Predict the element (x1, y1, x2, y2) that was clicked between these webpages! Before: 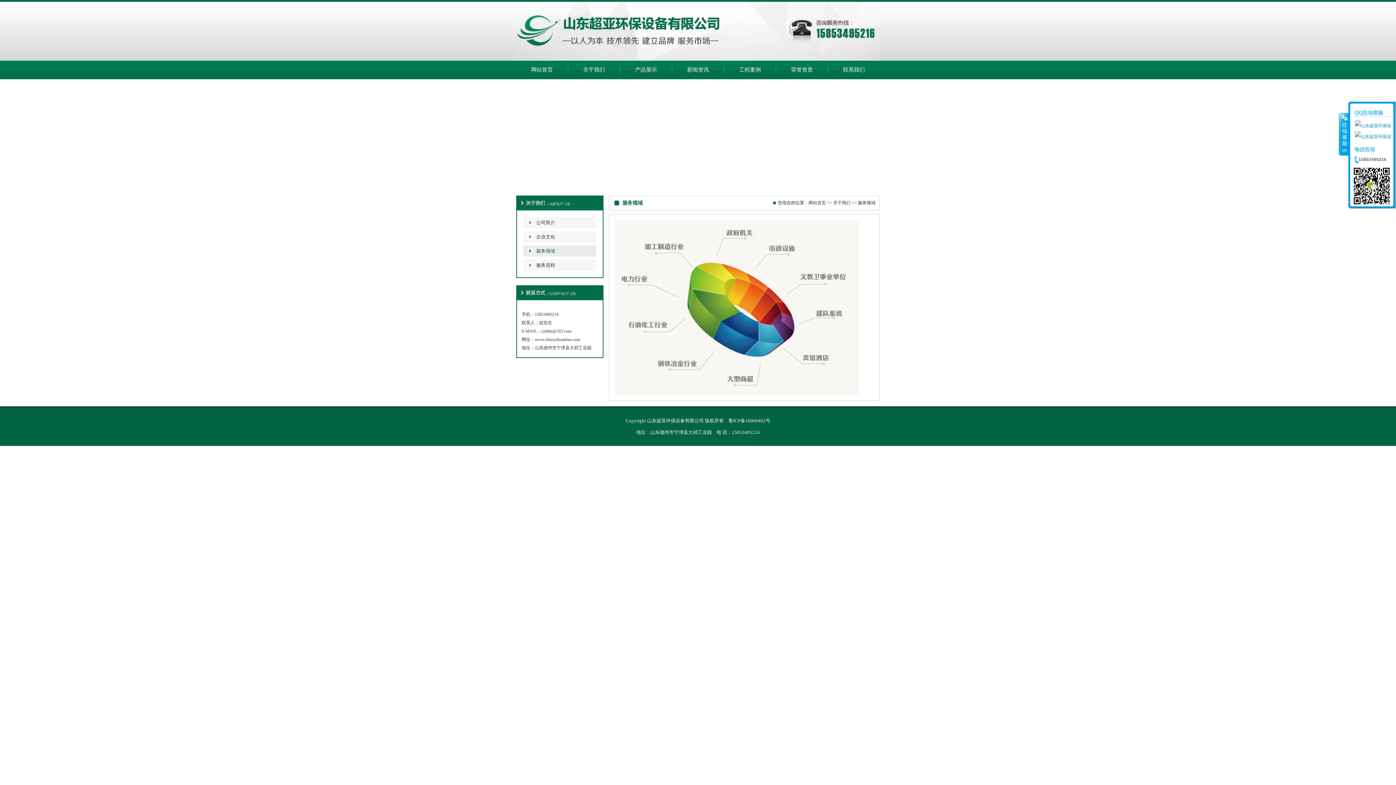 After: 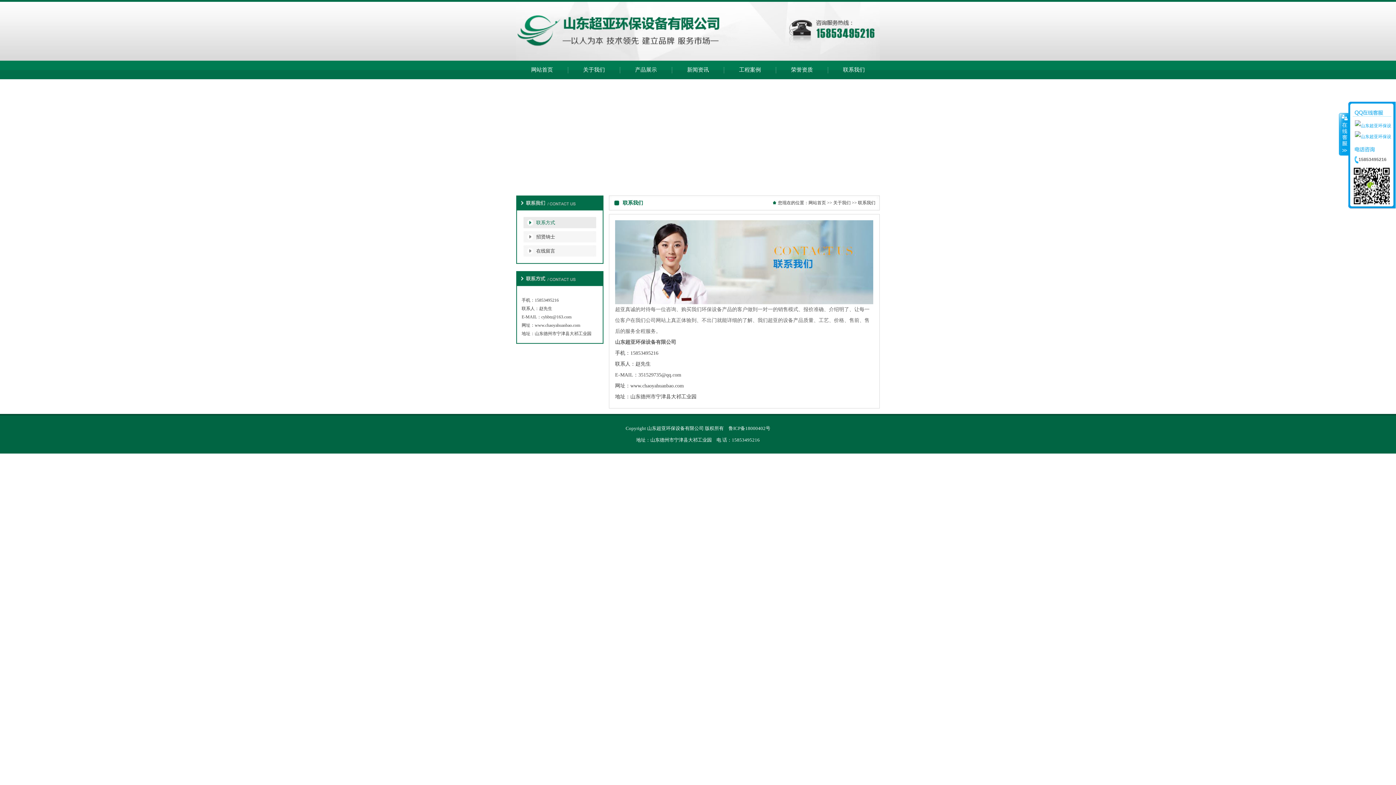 Action: bbox: (828, 60, 880, 78) label: 联系我们